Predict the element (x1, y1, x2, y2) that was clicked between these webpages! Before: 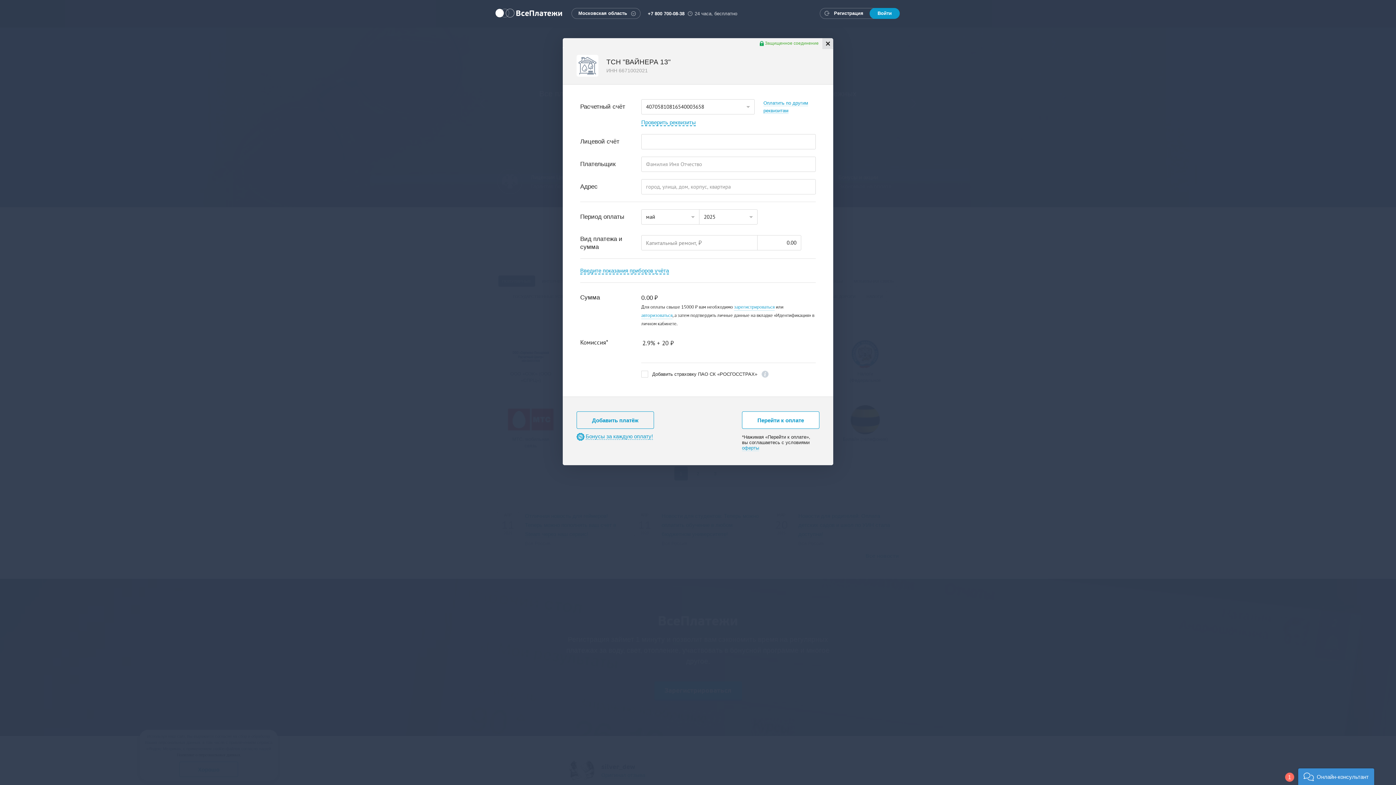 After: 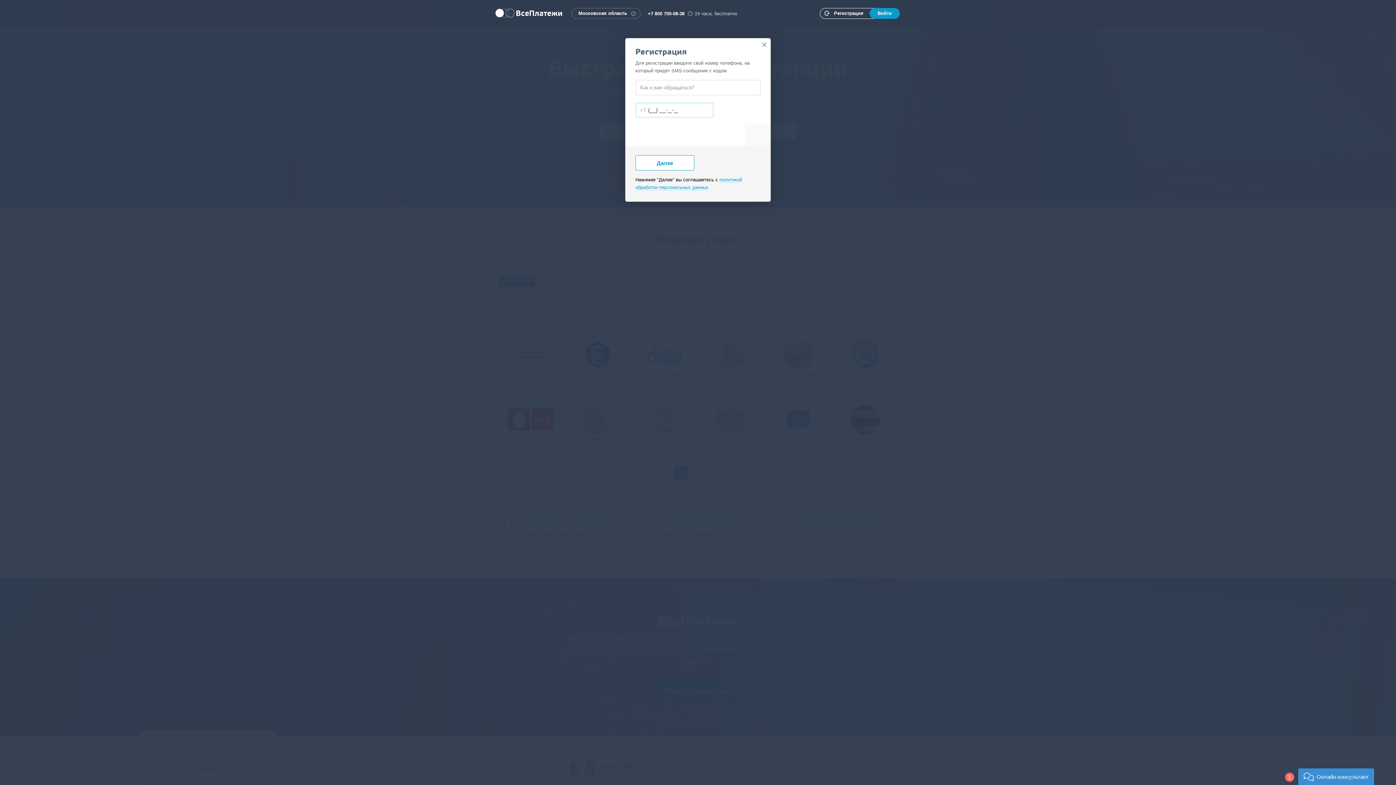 Action: label:  Регистрация bbox: (820, 8, 898, 18)